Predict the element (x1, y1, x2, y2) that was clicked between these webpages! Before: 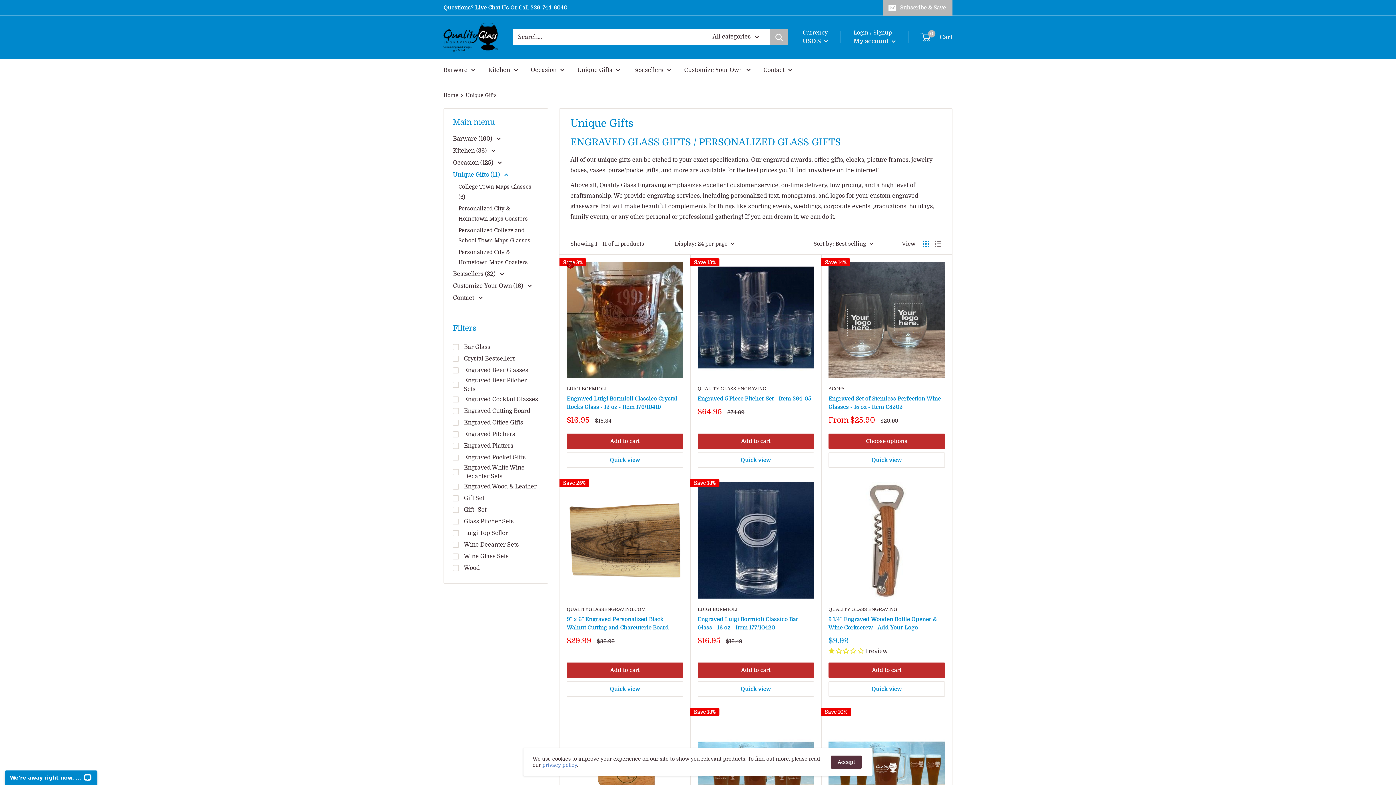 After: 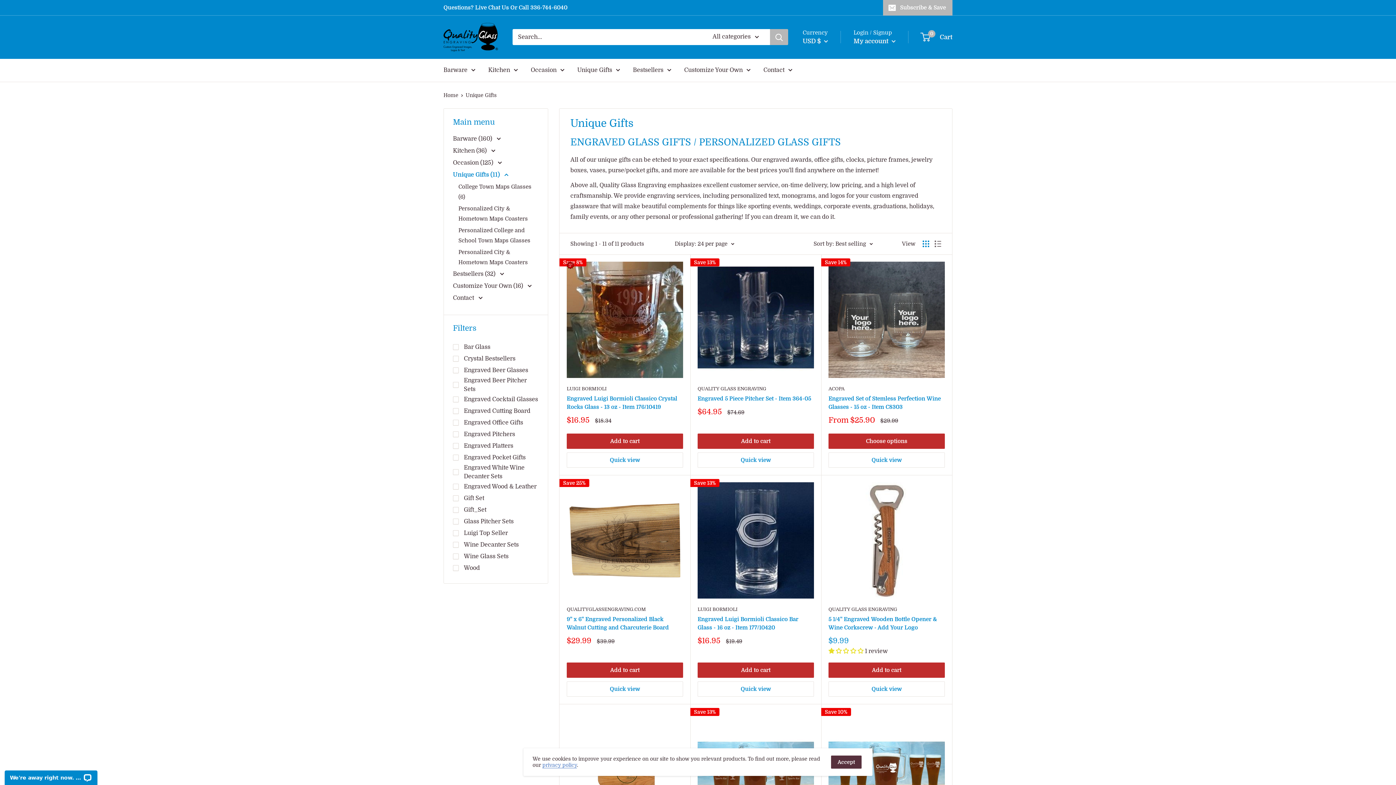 Action: bbox: (922, 240, 929, 247) label: Display products as grid